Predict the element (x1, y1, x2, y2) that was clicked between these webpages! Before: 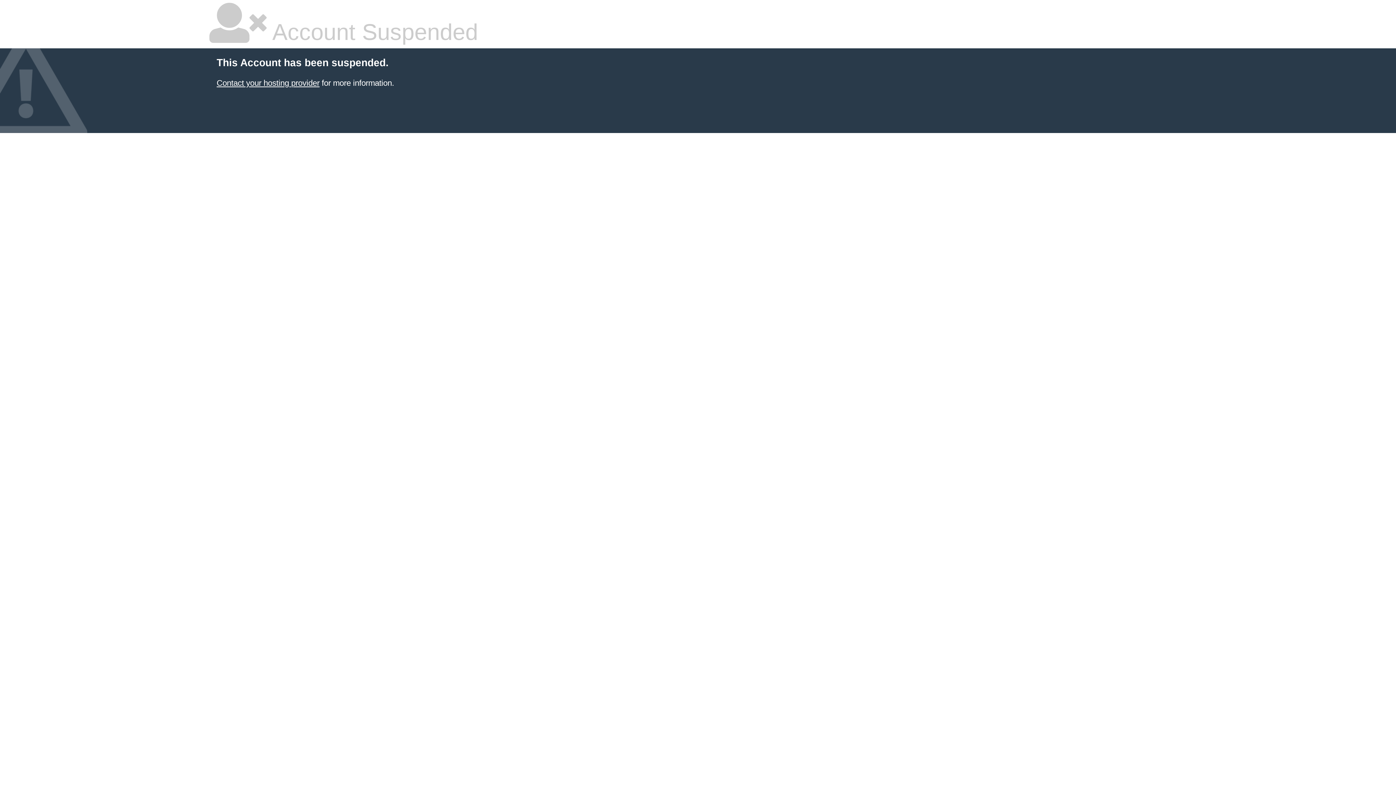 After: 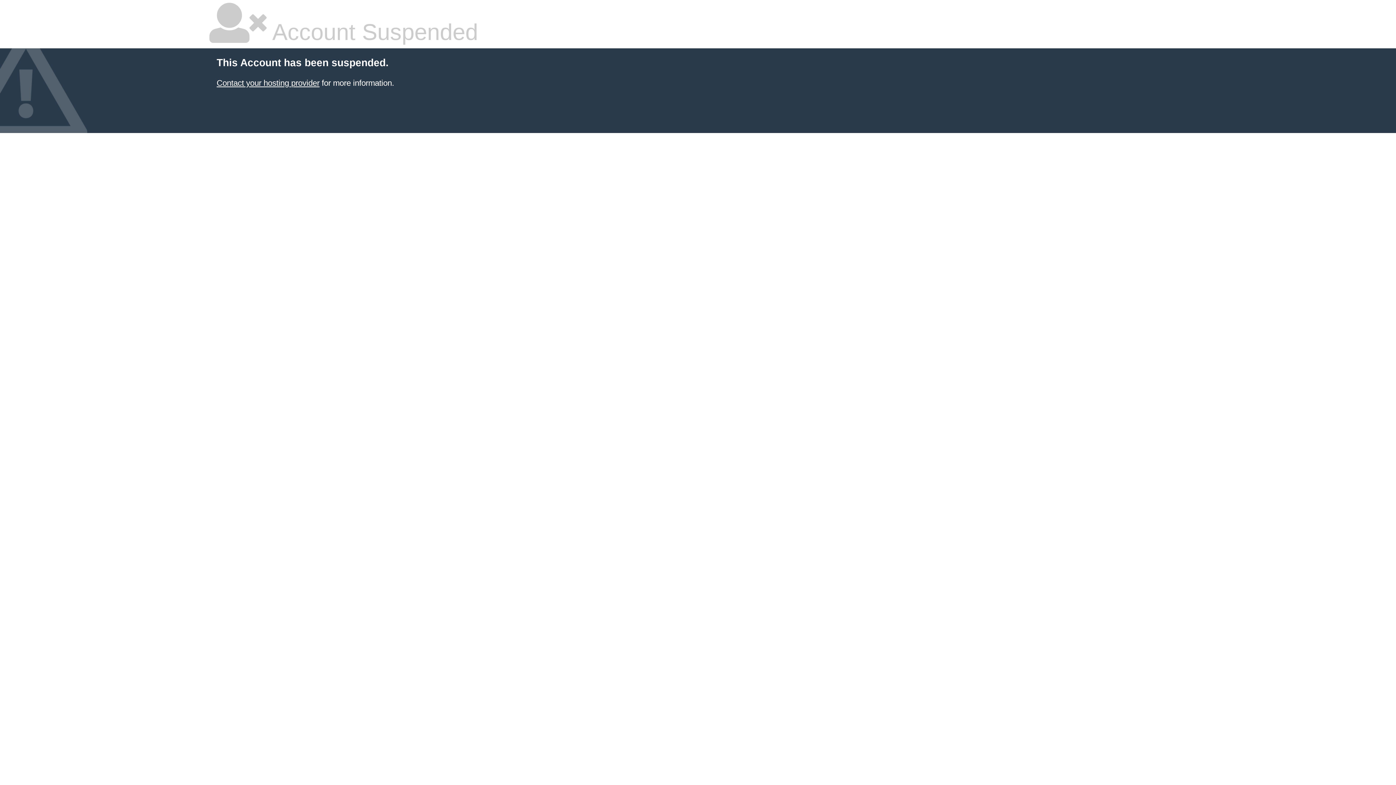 Action: label: Contact your hosting provider bbox: (216, 78, 319, 87)